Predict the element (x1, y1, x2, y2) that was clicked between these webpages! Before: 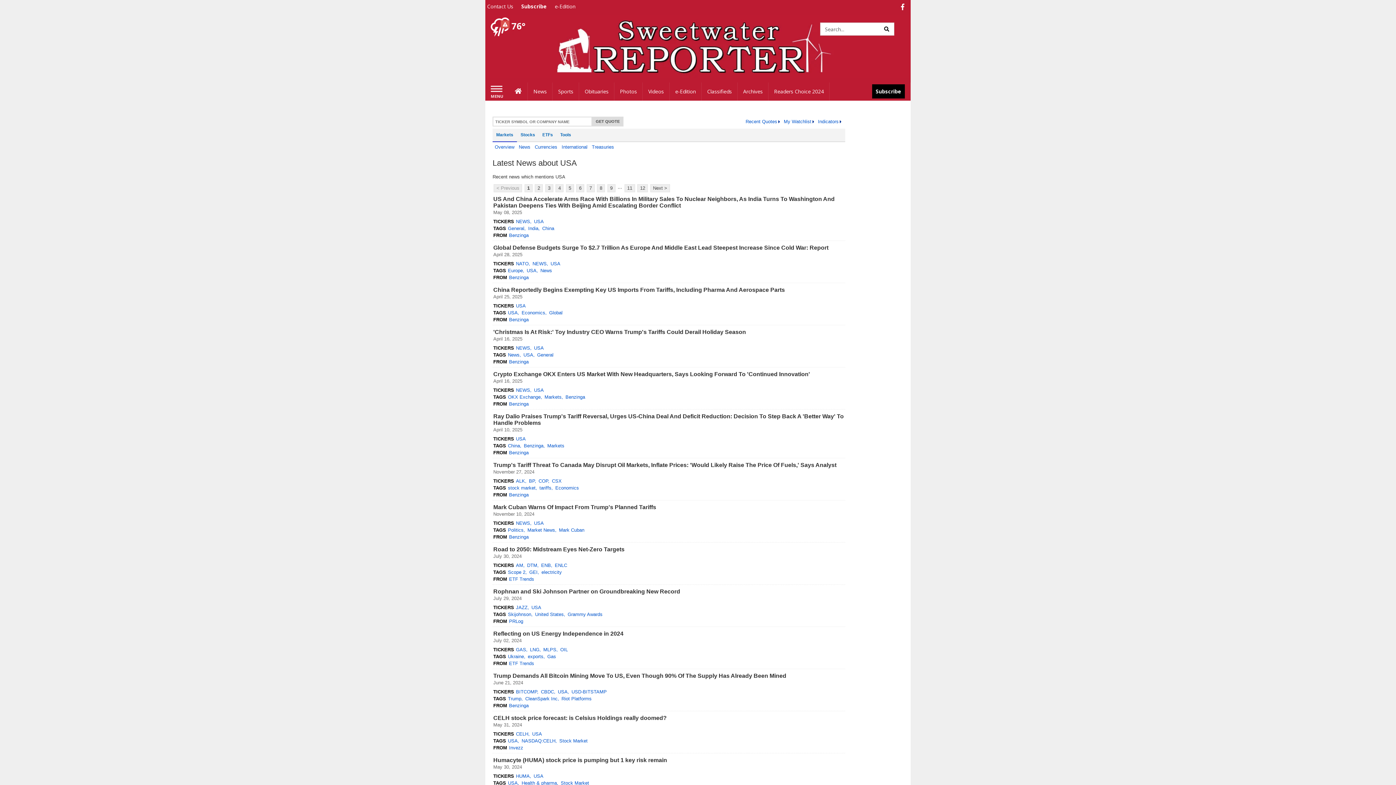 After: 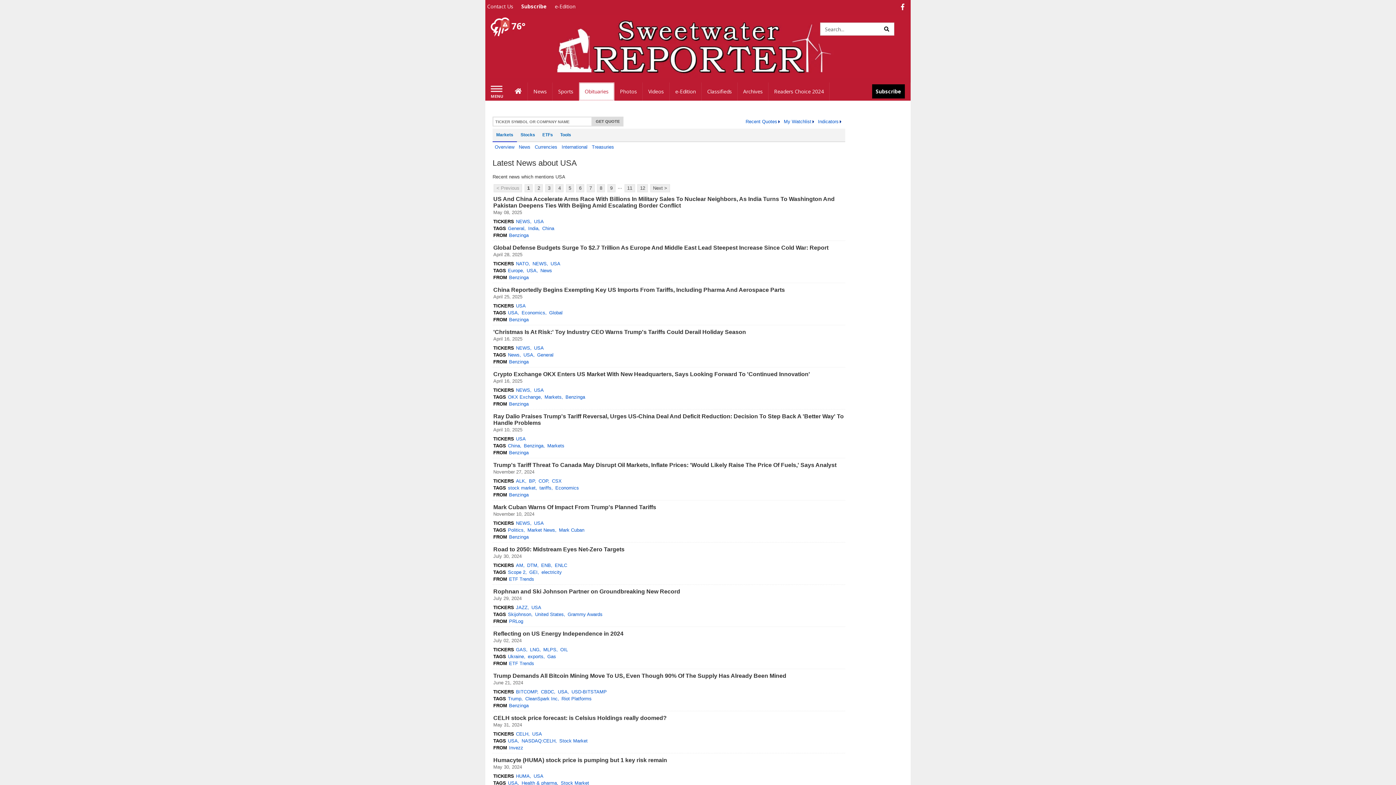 Action: label: Obituaries bbox: (579, 82, 614, 100)